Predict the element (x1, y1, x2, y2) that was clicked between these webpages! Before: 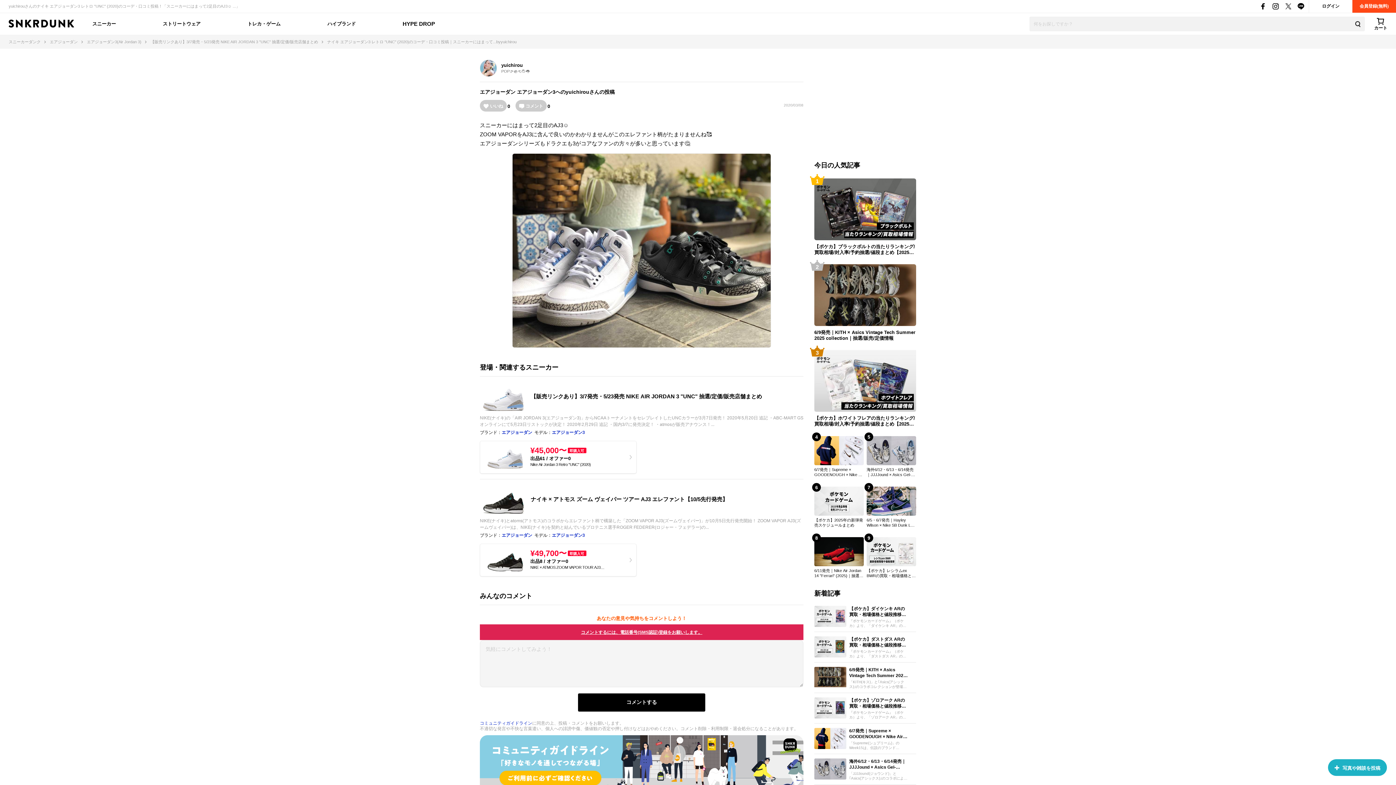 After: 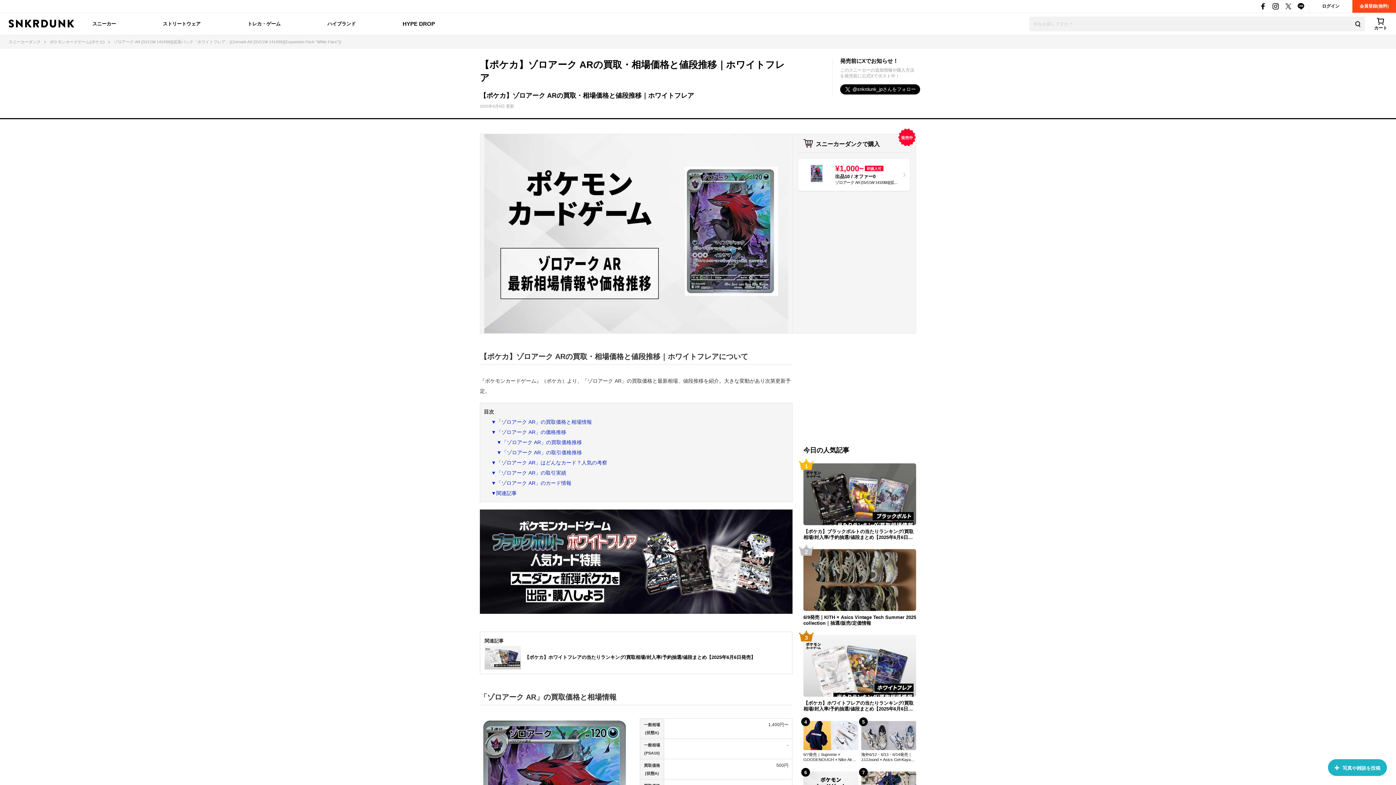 Action: label: 【ポケカ】ゾロアーク ARの買取・相場価格と値段推移｜ホワイトフレア

『ポケモンカードゲーム』（ポケカ）より、「ゾロアーク AR」の買取価格と最新相場、値段推移を紹介。大きな変動があり次第更新予定。 目次 bbox: (846, 697, 908, 720)